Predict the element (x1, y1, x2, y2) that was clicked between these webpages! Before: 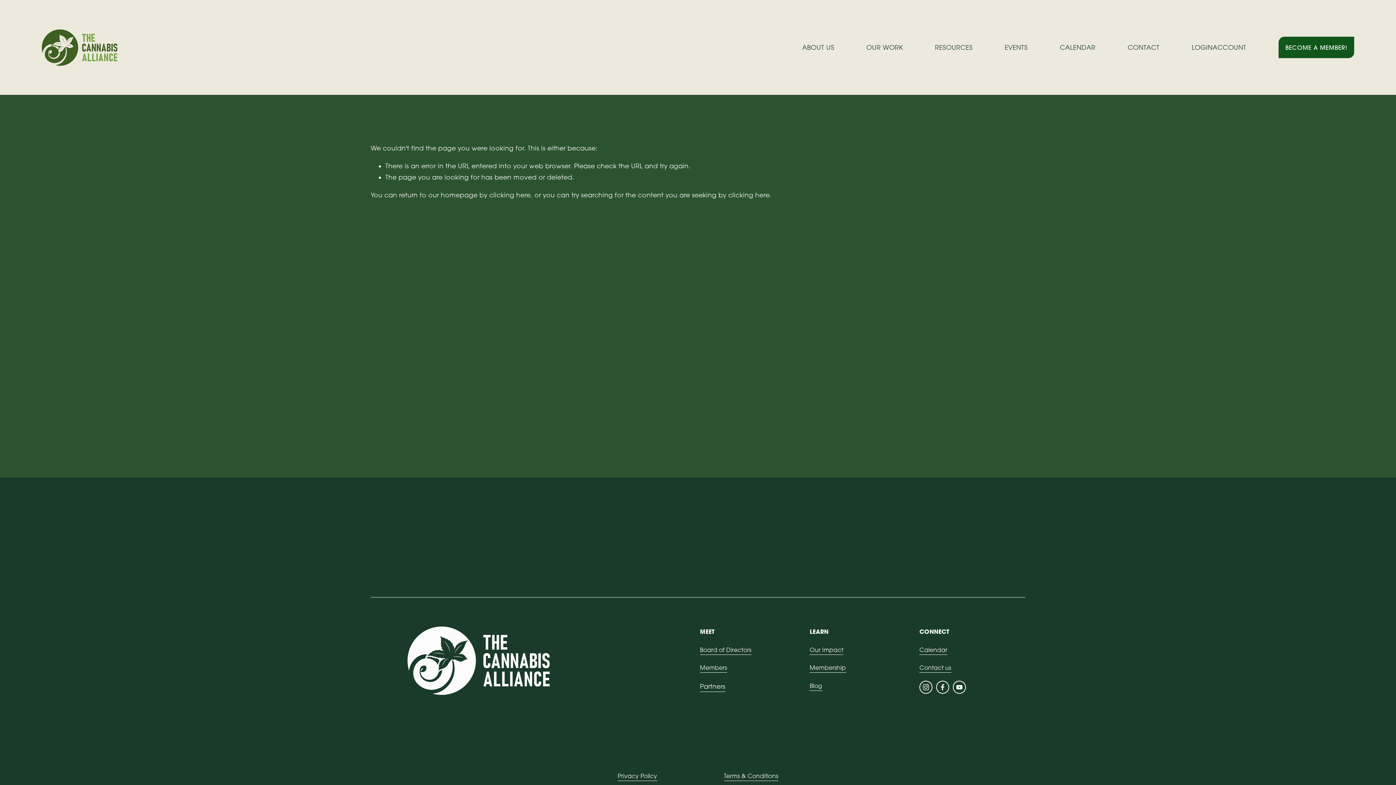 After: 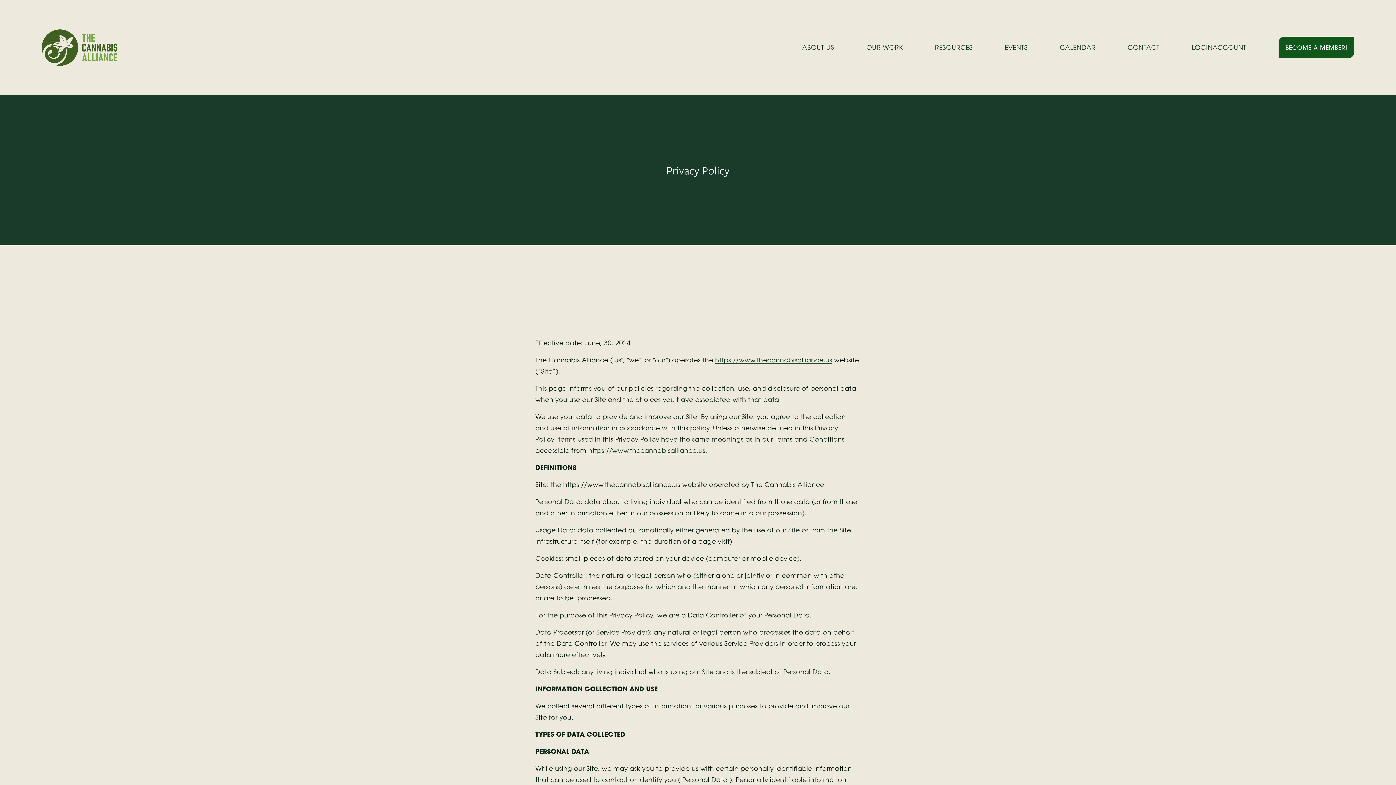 Action: bbox: (617, 771, 657, 781) label: Privacy Policy